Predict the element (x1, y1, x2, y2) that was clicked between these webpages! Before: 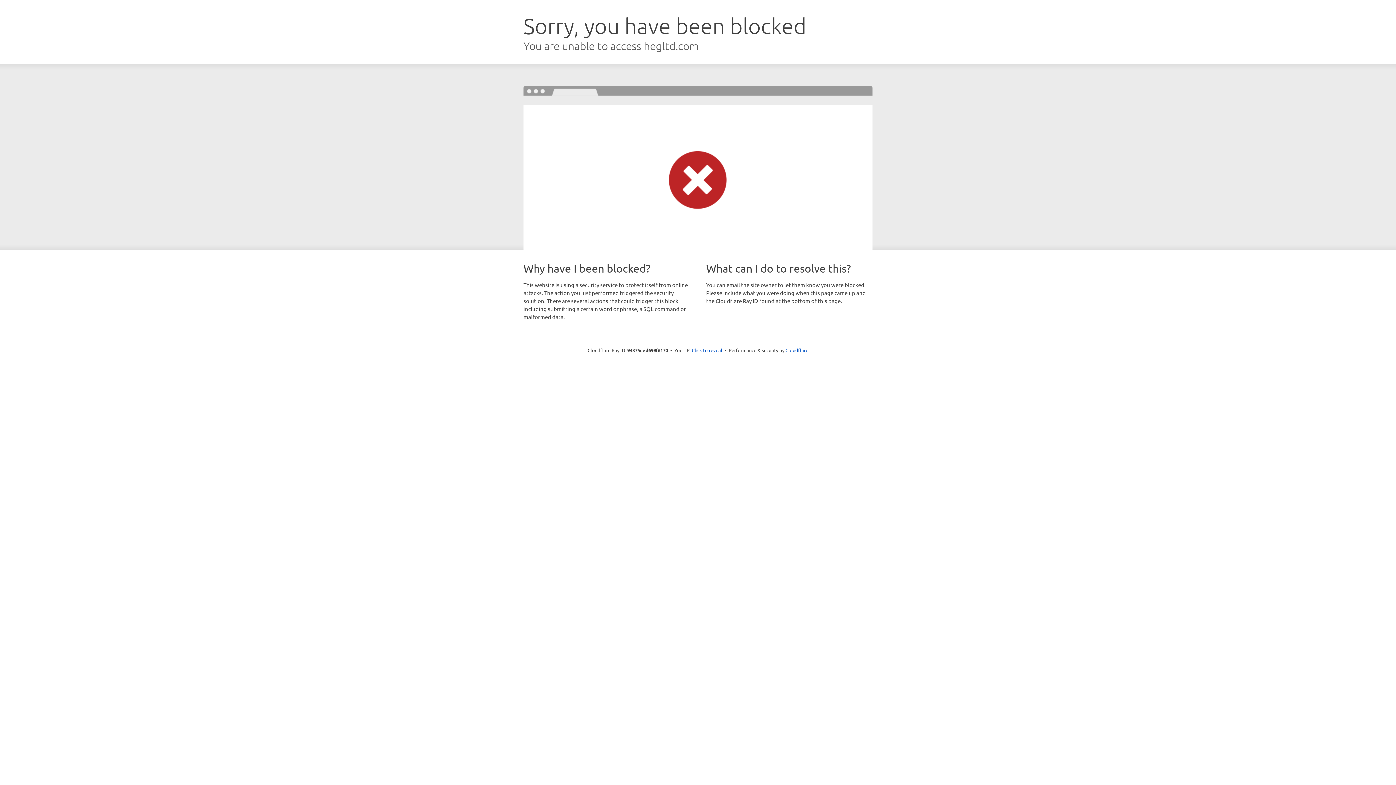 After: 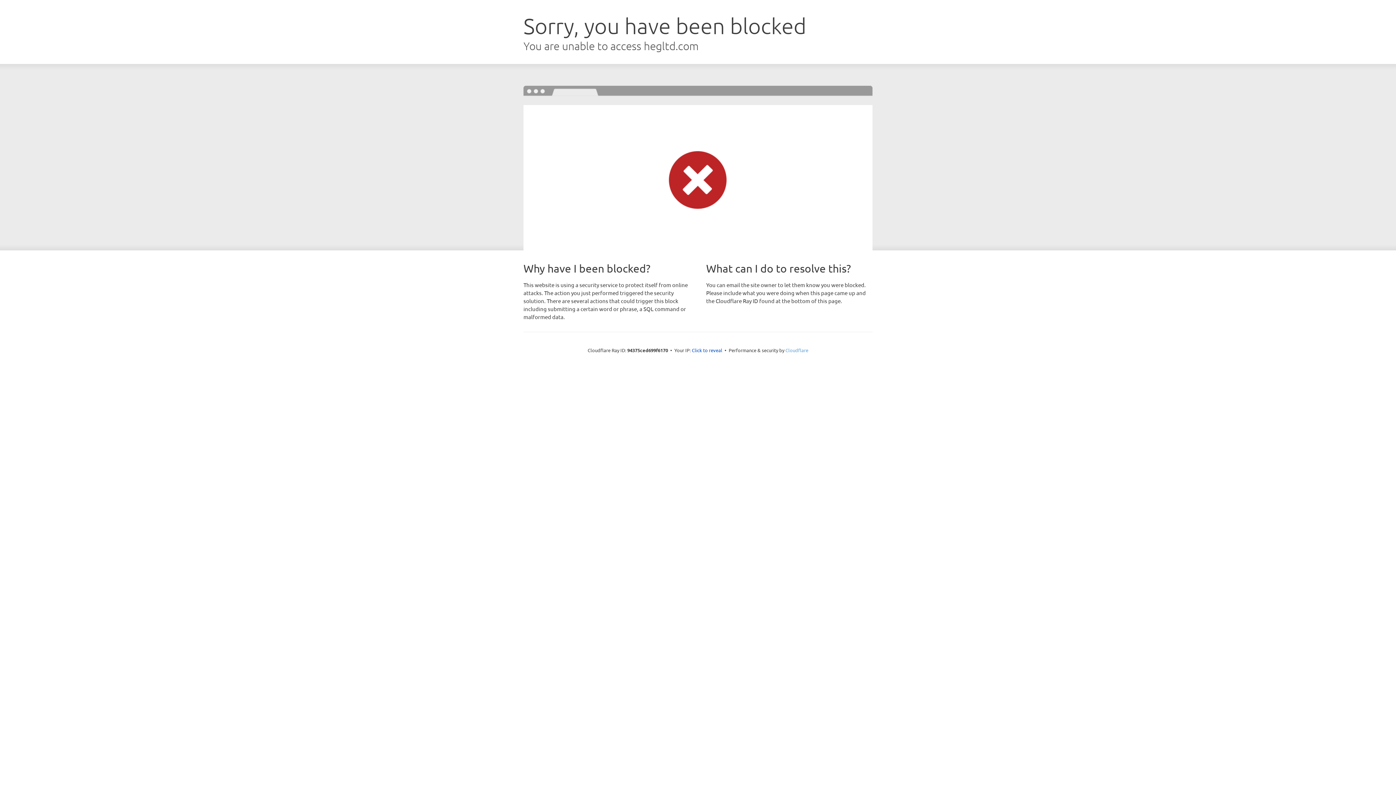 Action: label: Cloudflare bbox: (785, 347, 808, 353)